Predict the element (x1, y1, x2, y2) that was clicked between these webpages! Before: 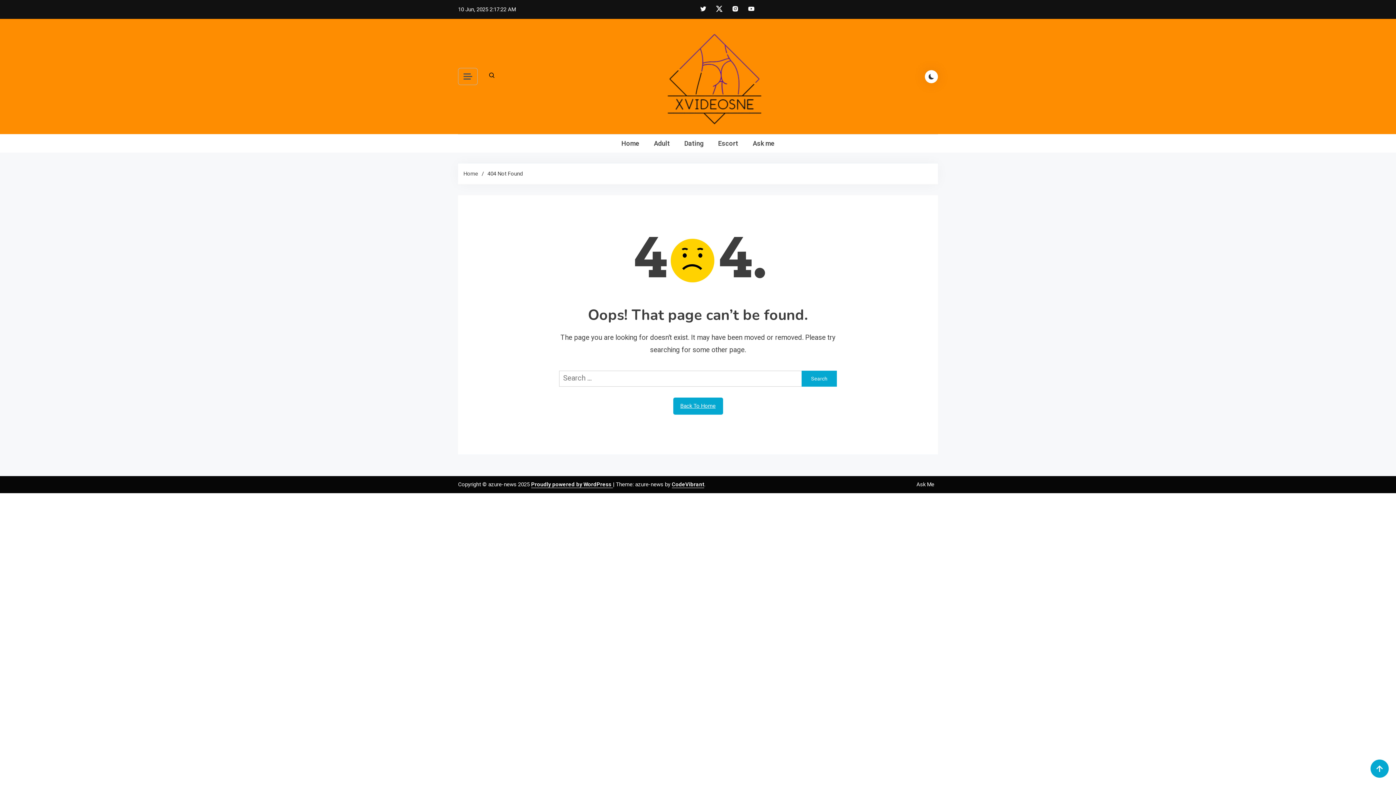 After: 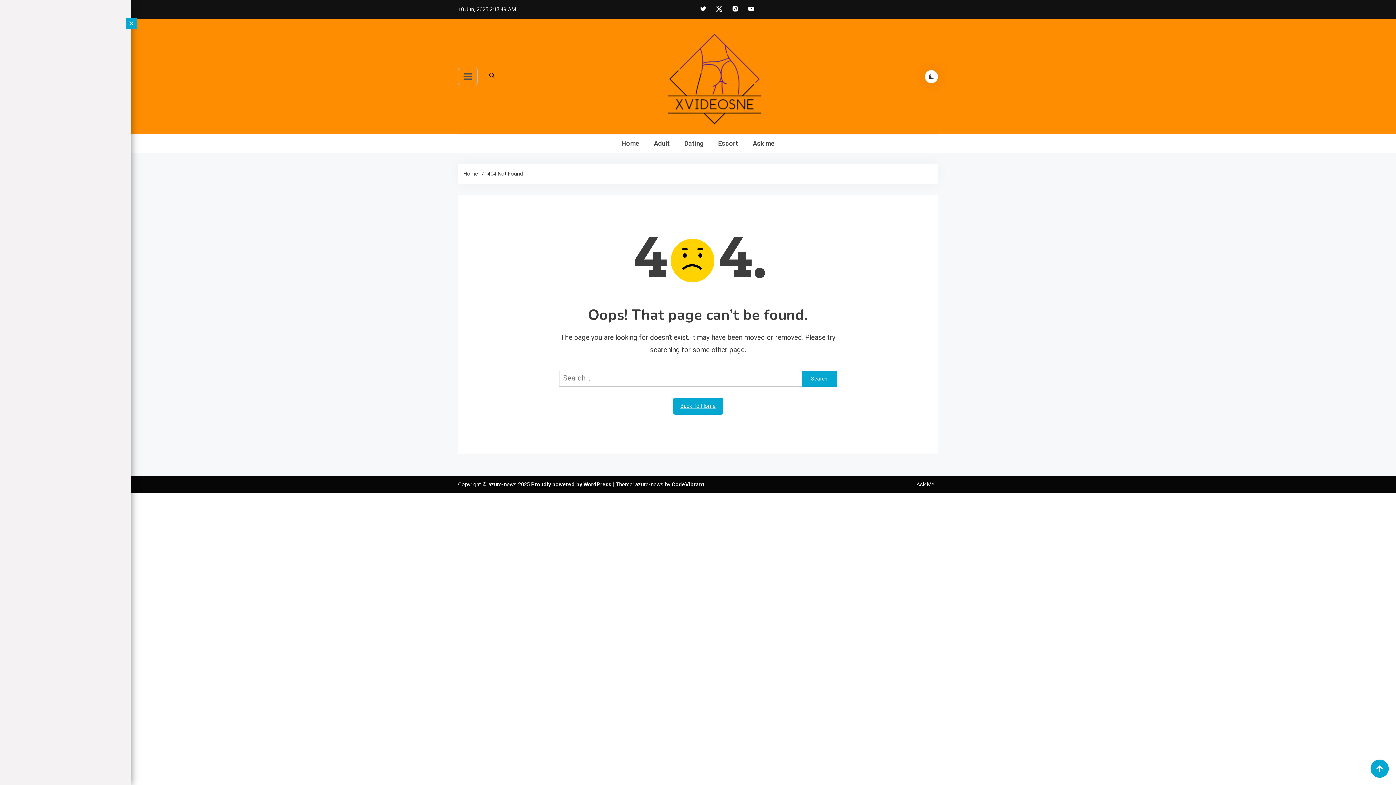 Action: bbox: (463, 73, 472, 79)